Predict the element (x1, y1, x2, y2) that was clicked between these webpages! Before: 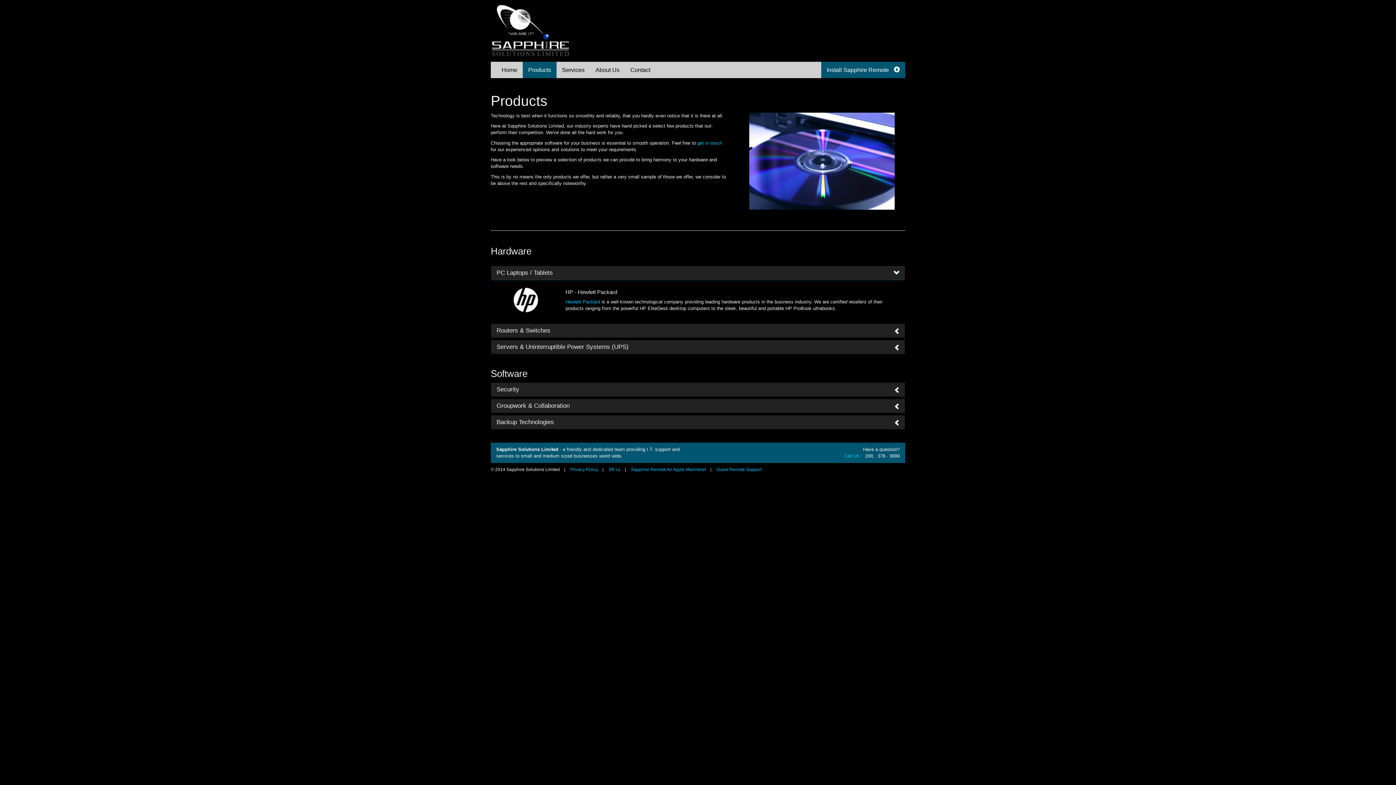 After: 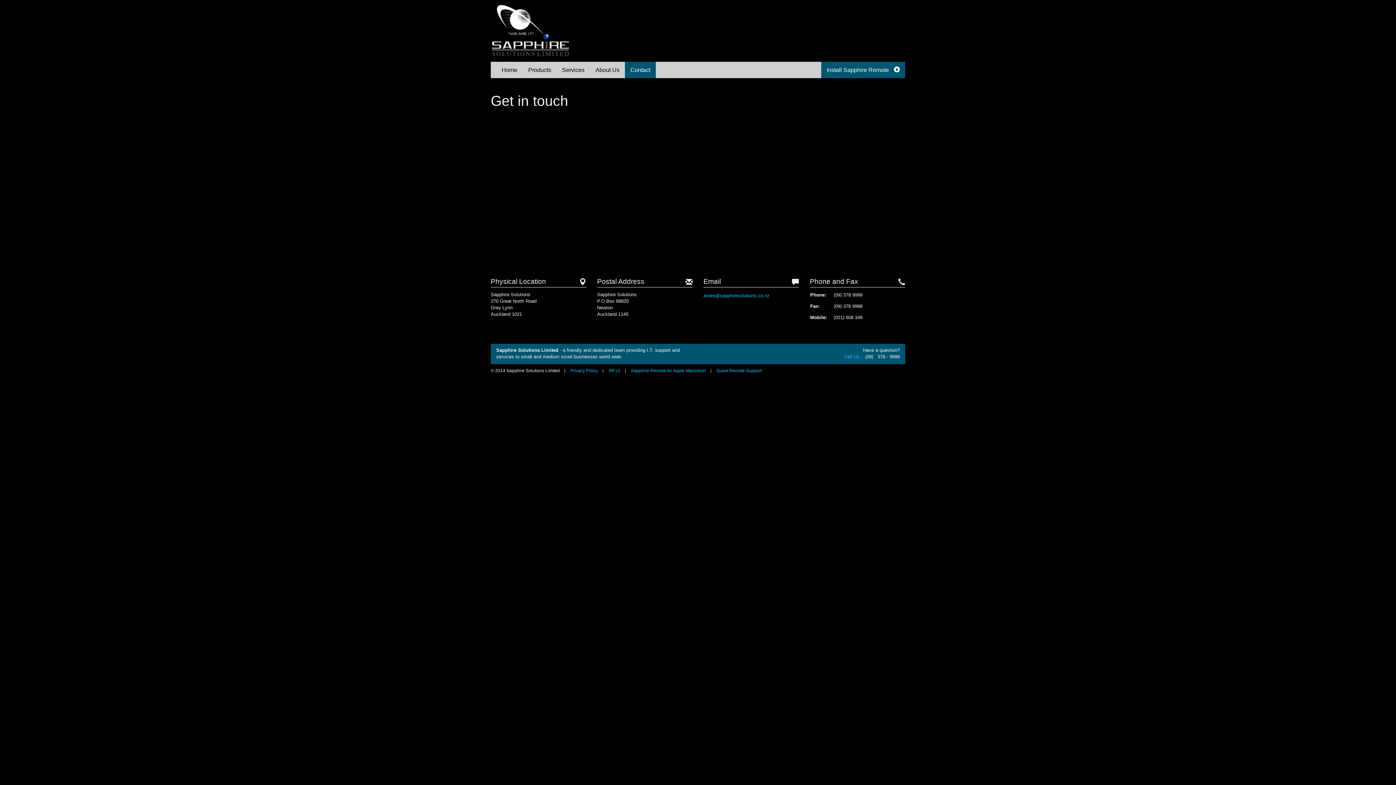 Action: bbox: (844, 453, 864, 458) label: Call Us : 